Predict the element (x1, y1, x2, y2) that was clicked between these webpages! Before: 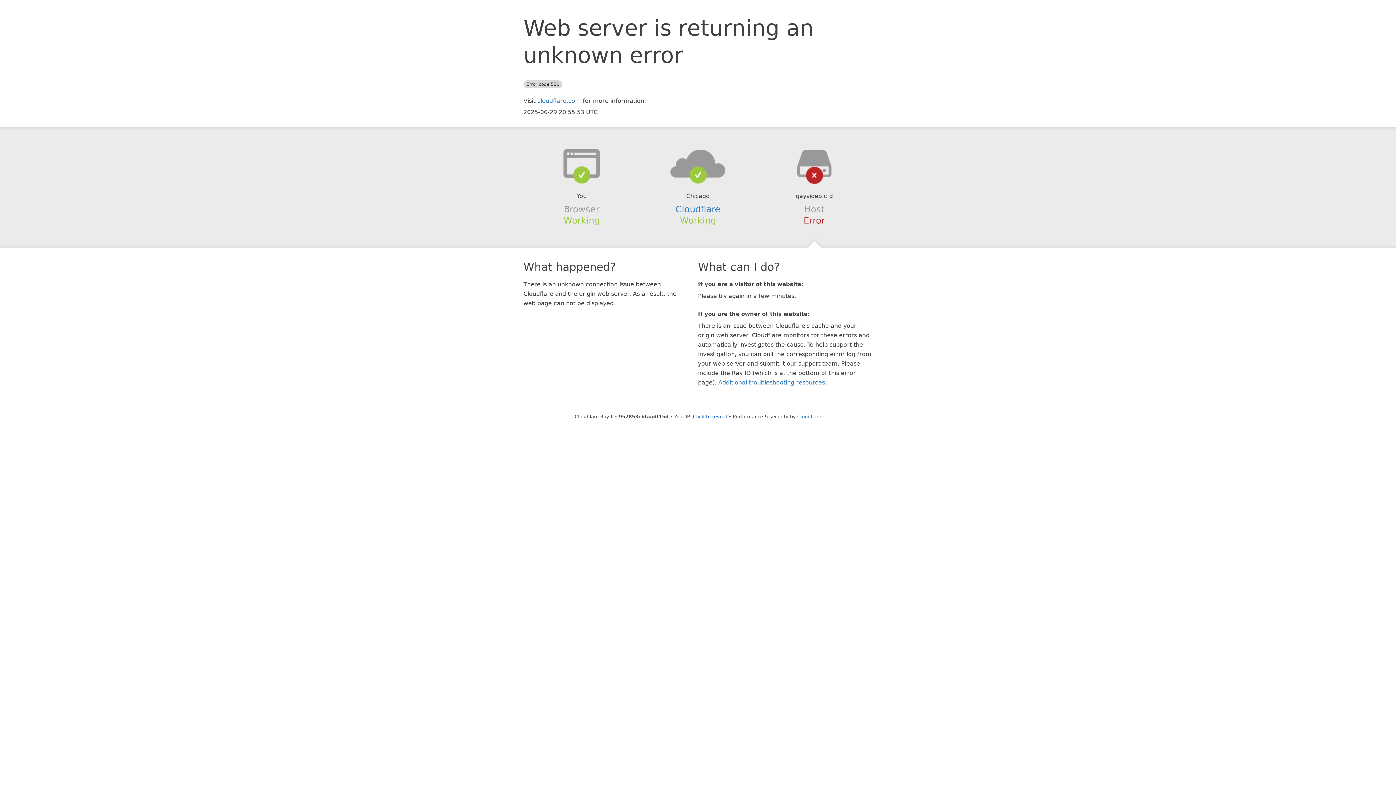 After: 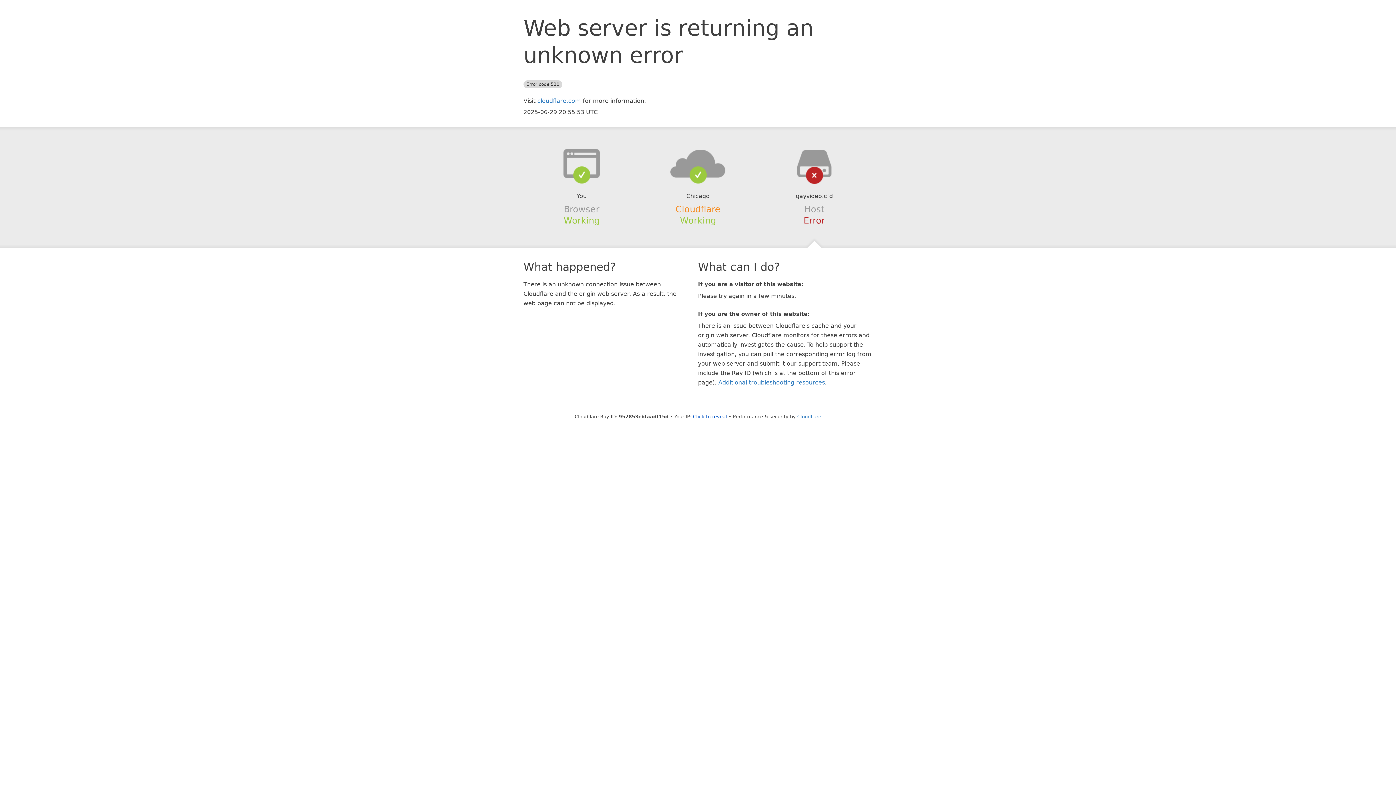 Action: label: Cloudflare bbox: (675, 204, 720, 214)